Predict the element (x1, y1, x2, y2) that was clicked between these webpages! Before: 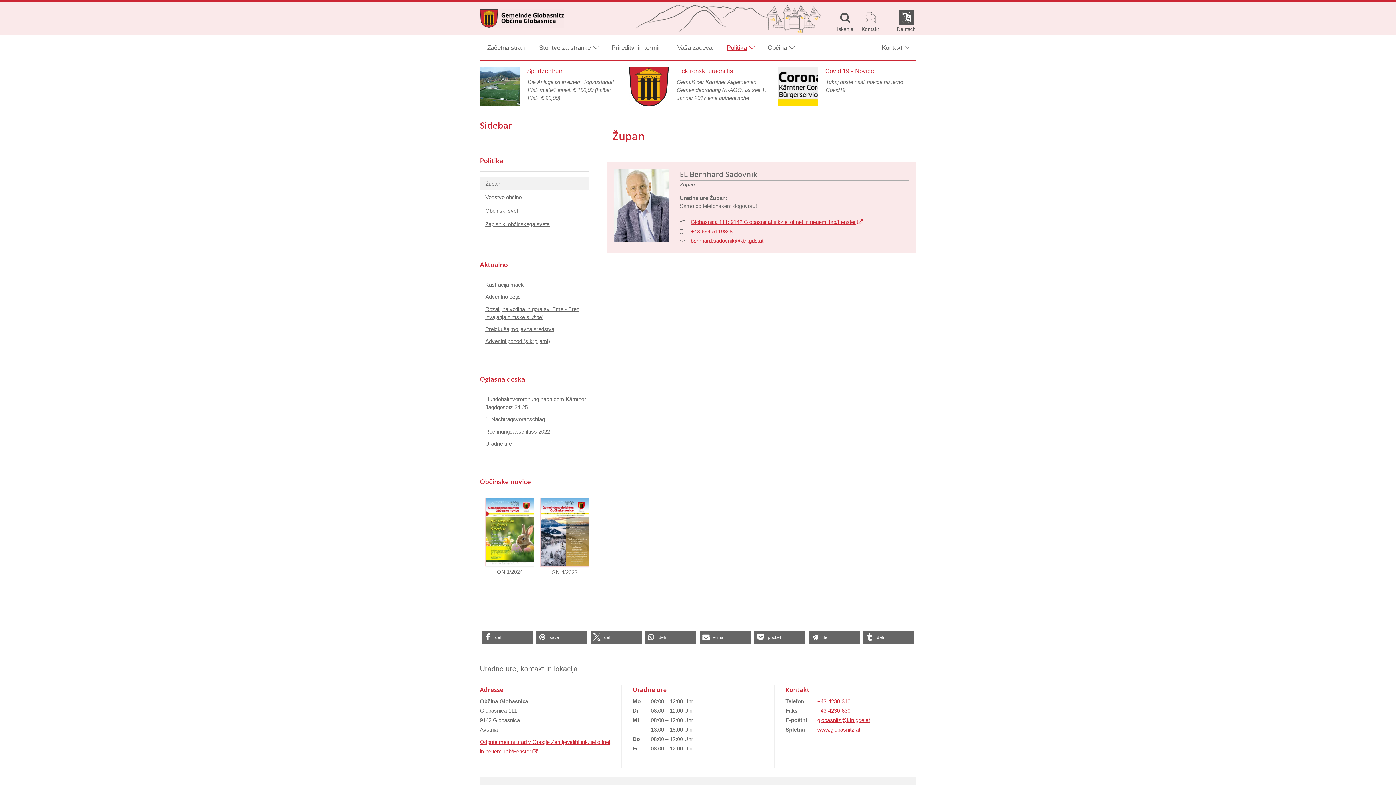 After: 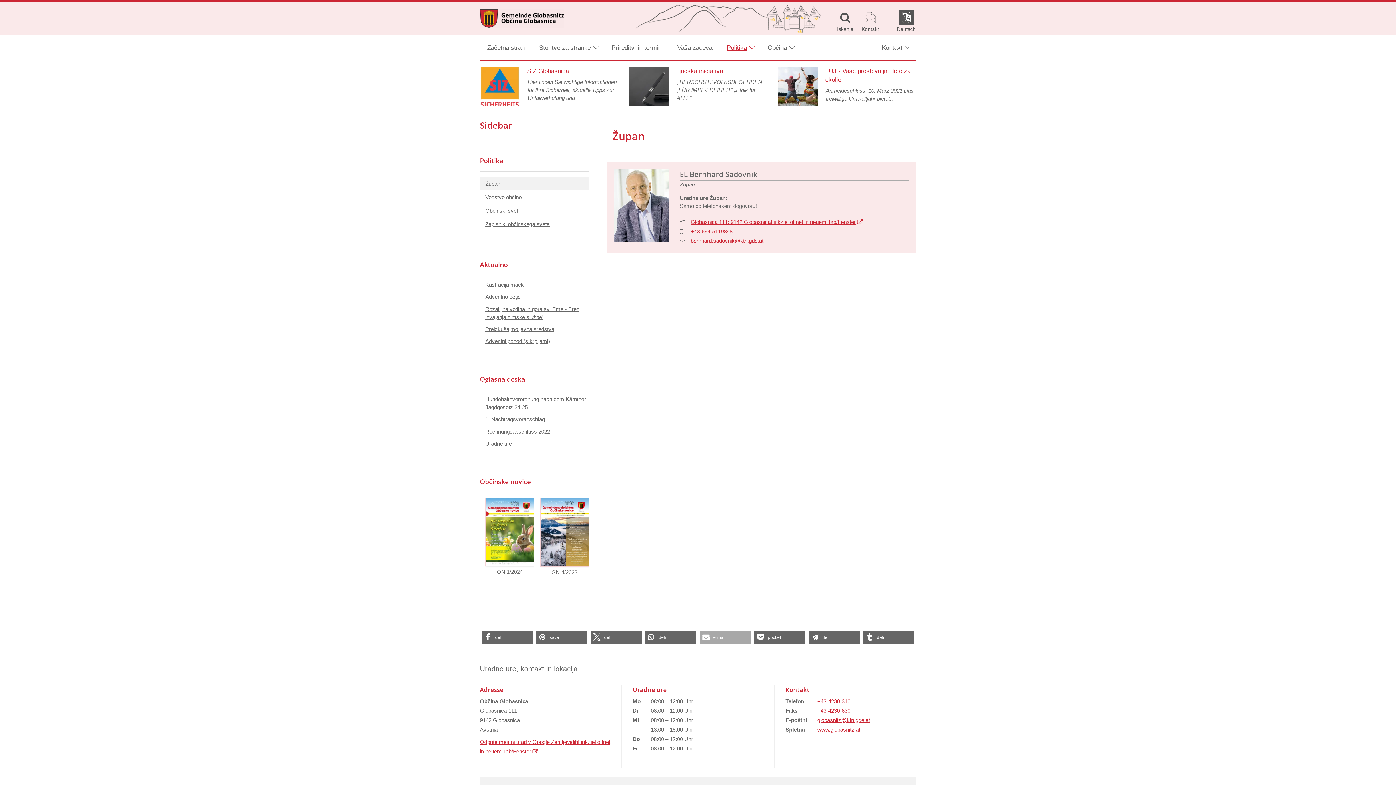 Action: bbox: (700, 631, 750, 644) label: Pošlji po elektronski pošti